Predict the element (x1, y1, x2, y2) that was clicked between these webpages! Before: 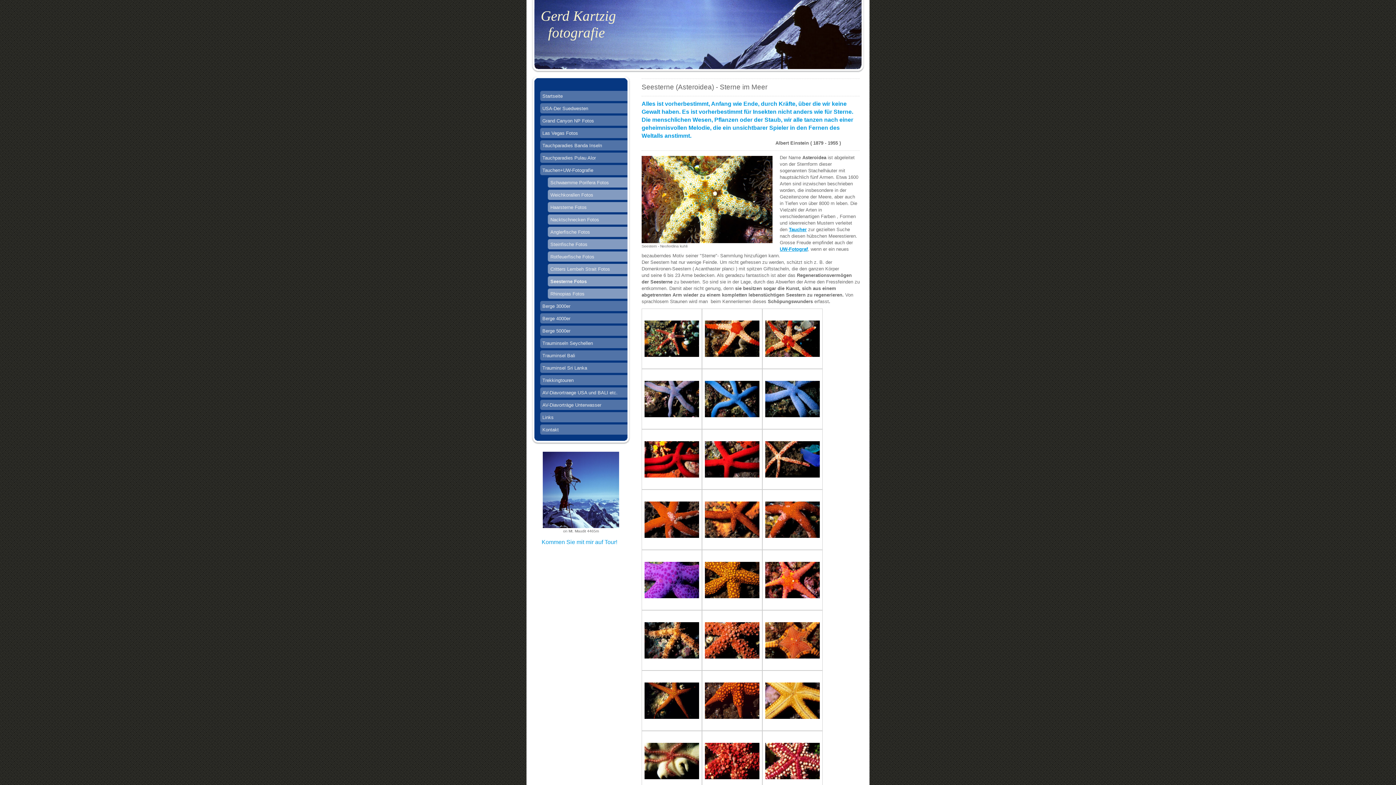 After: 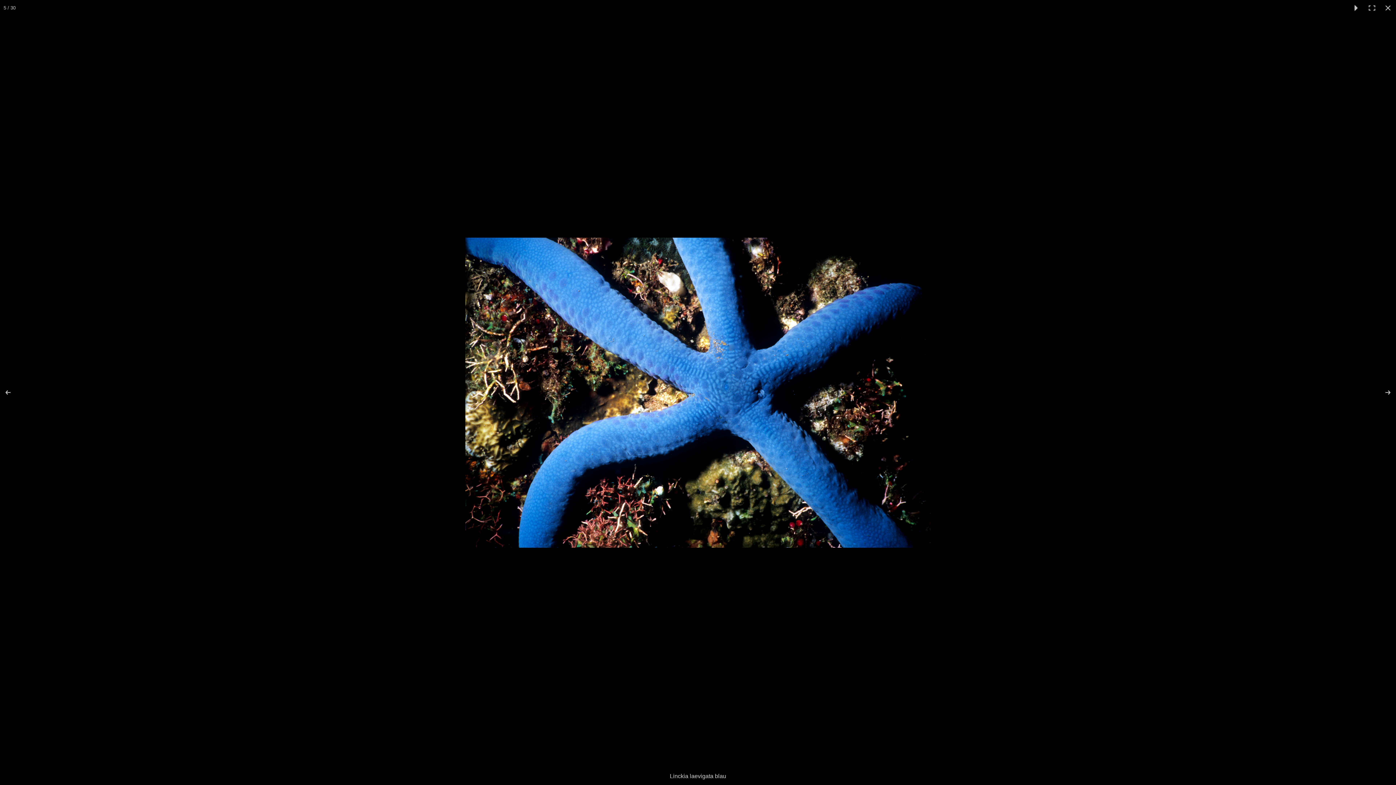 Action: bbox: (705, 396, 759, 401)